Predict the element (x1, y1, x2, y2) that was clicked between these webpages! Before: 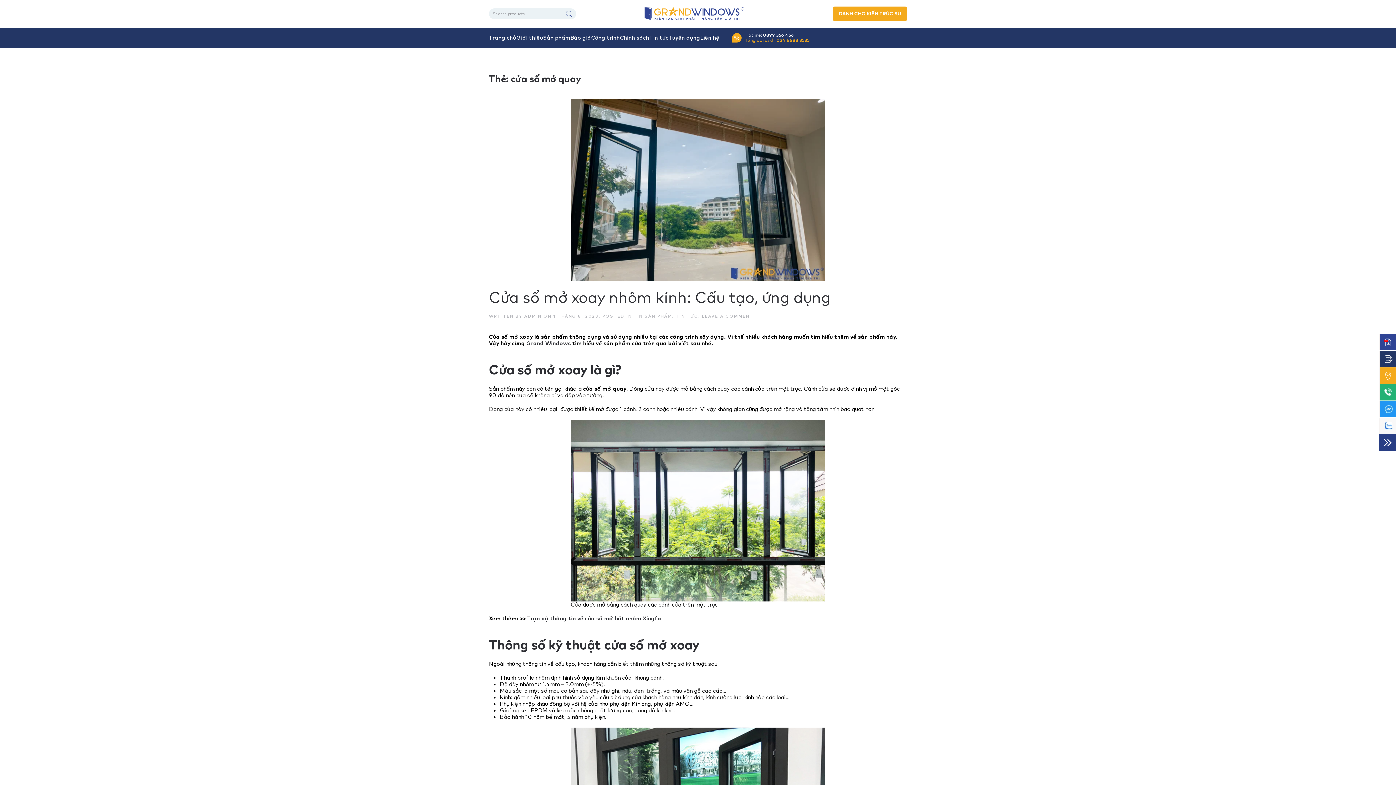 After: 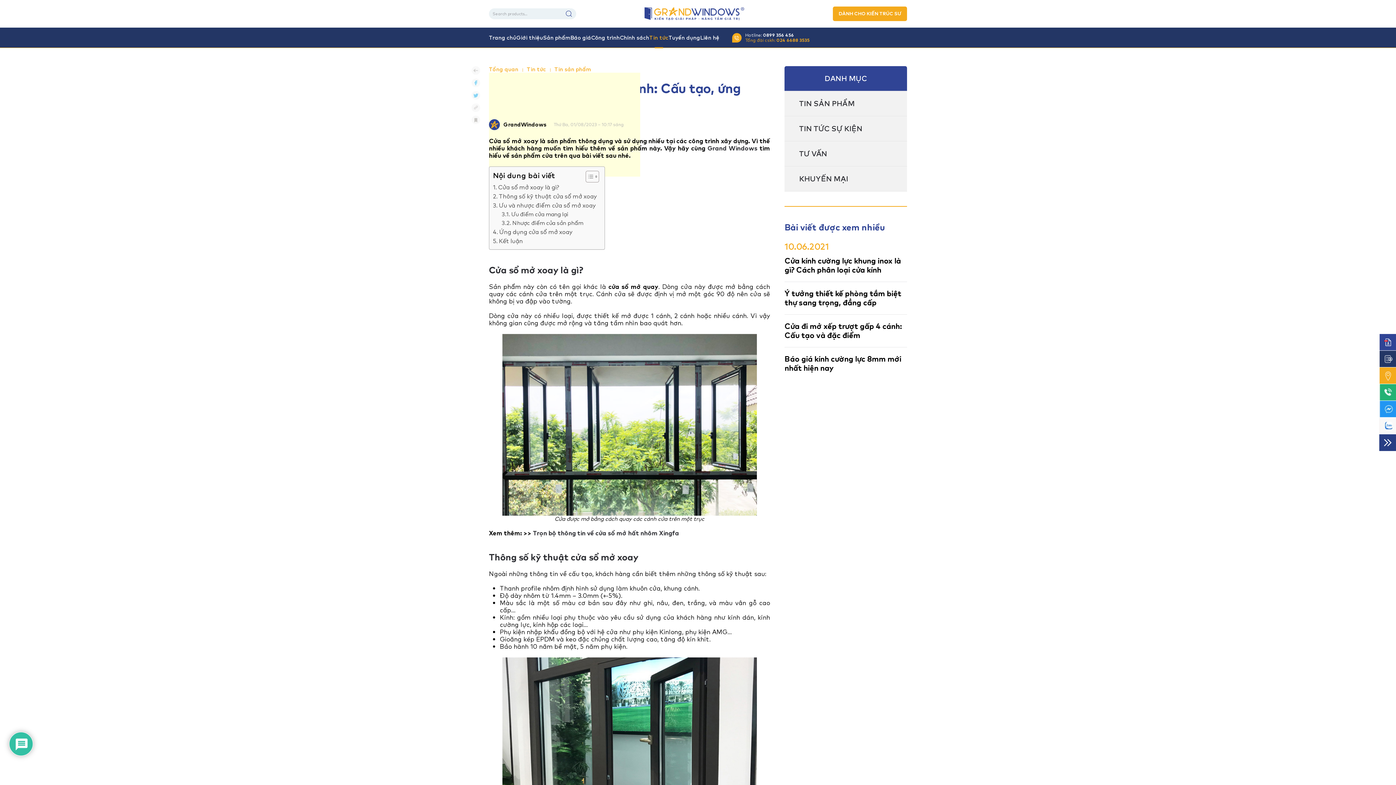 Action: bbox: (570, 185, 825, 193)